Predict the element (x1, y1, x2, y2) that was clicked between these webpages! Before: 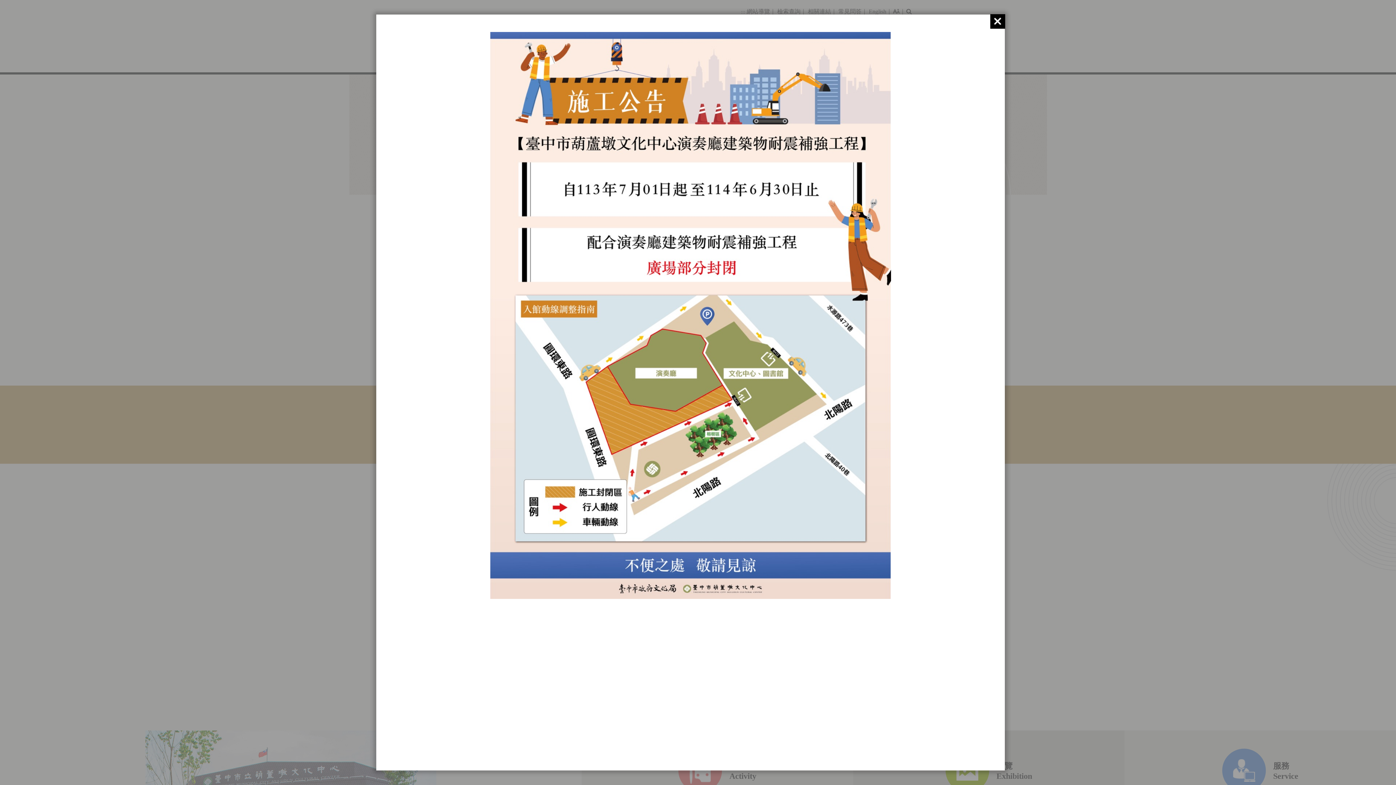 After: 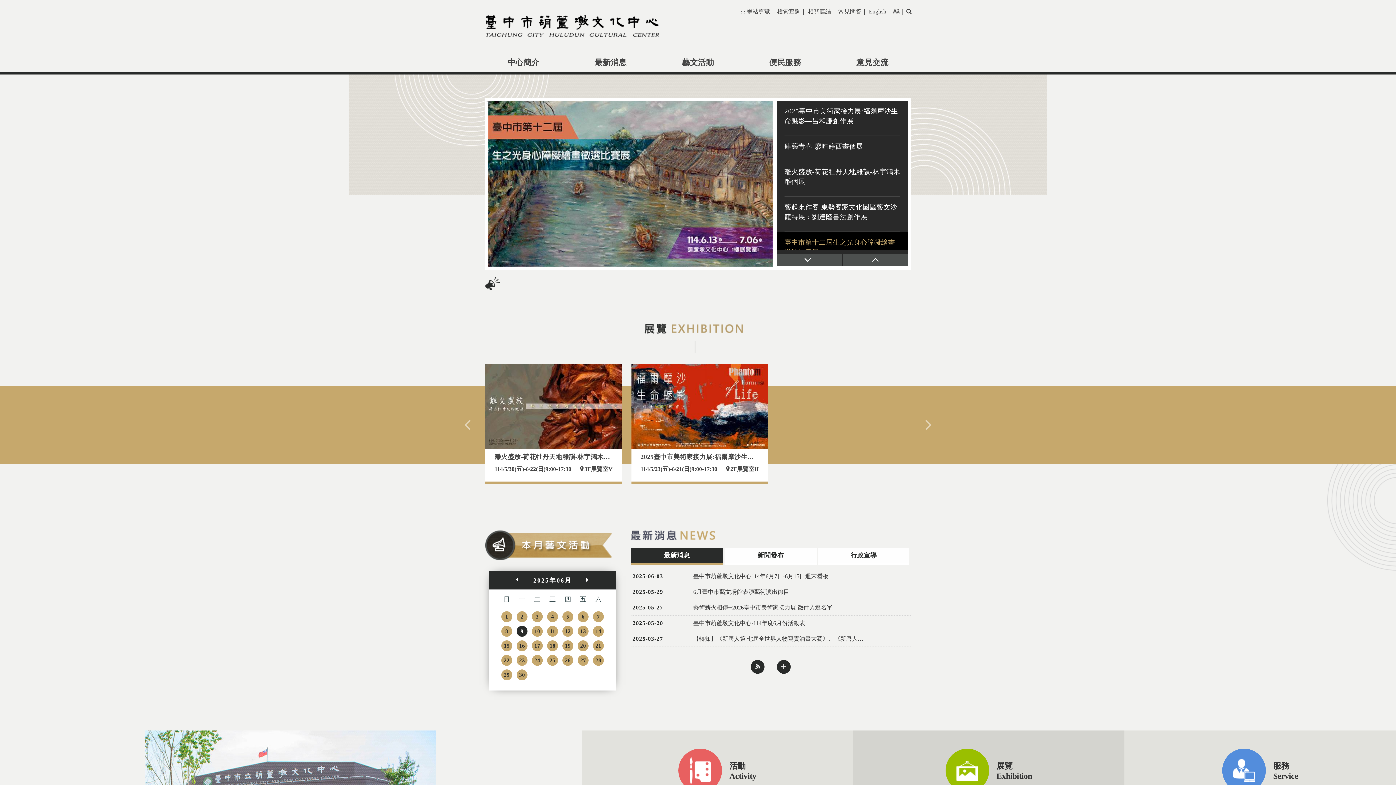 Action: bbox: (990, 14, 1005, 28)